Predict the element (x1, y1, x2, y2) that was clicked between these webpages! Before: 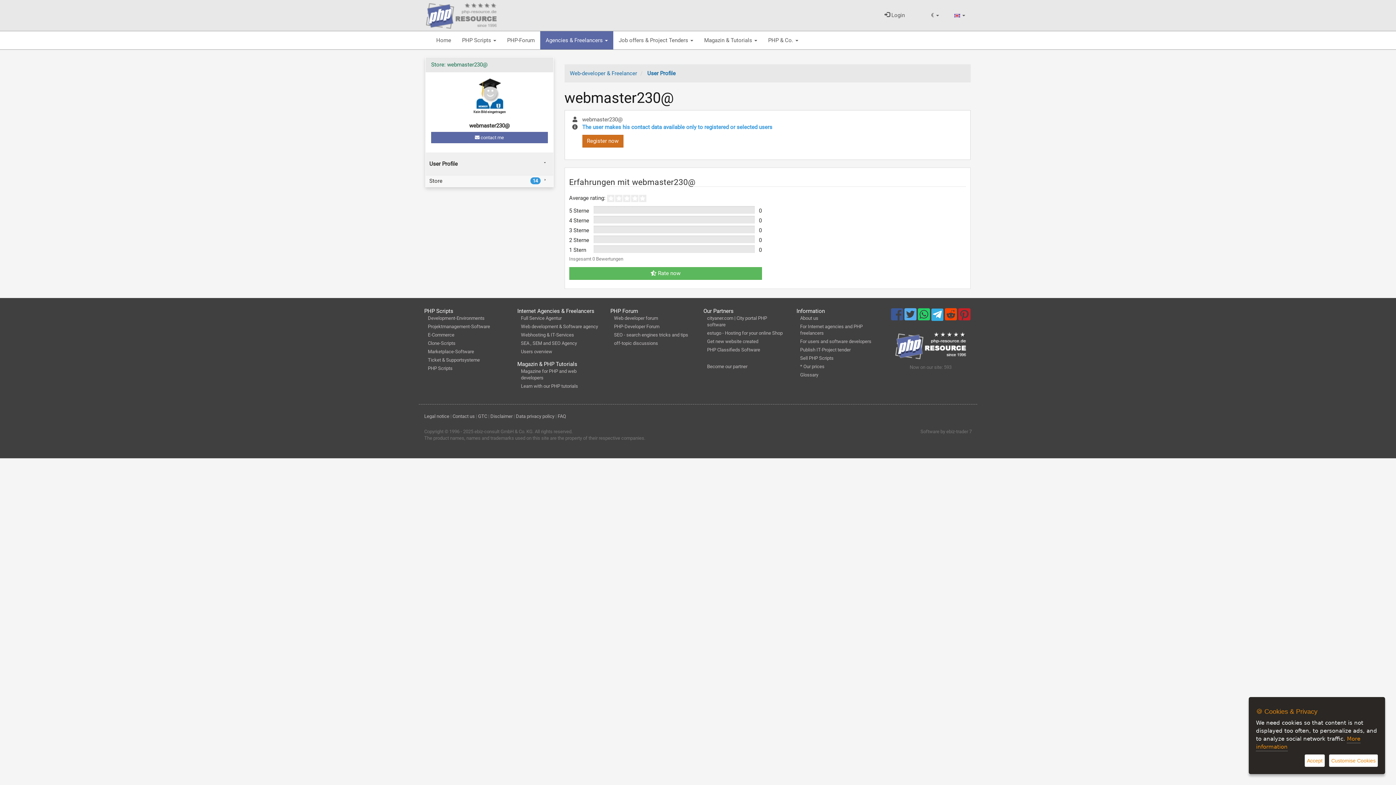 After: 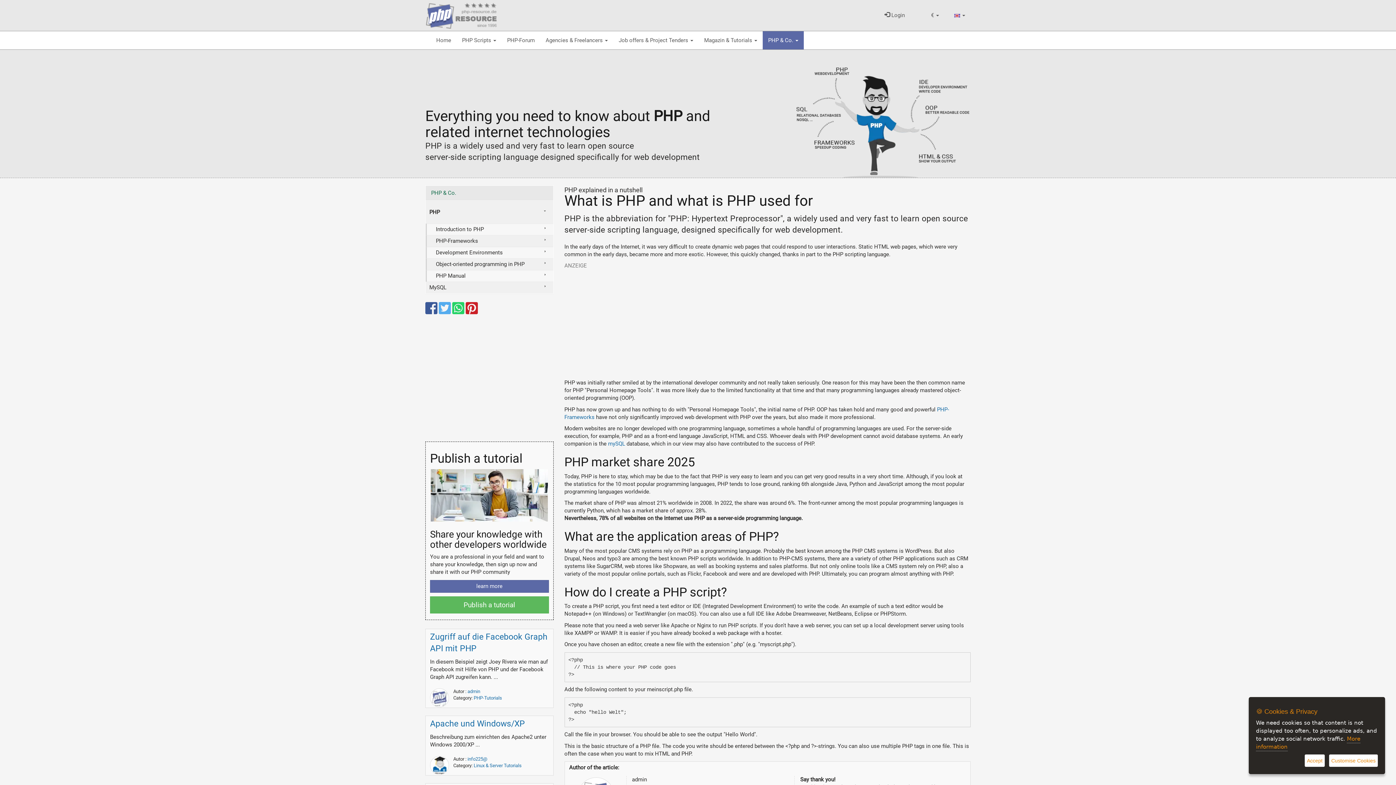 Action: bbox: (762, 31, 804, 49) label: PHP & Co. 